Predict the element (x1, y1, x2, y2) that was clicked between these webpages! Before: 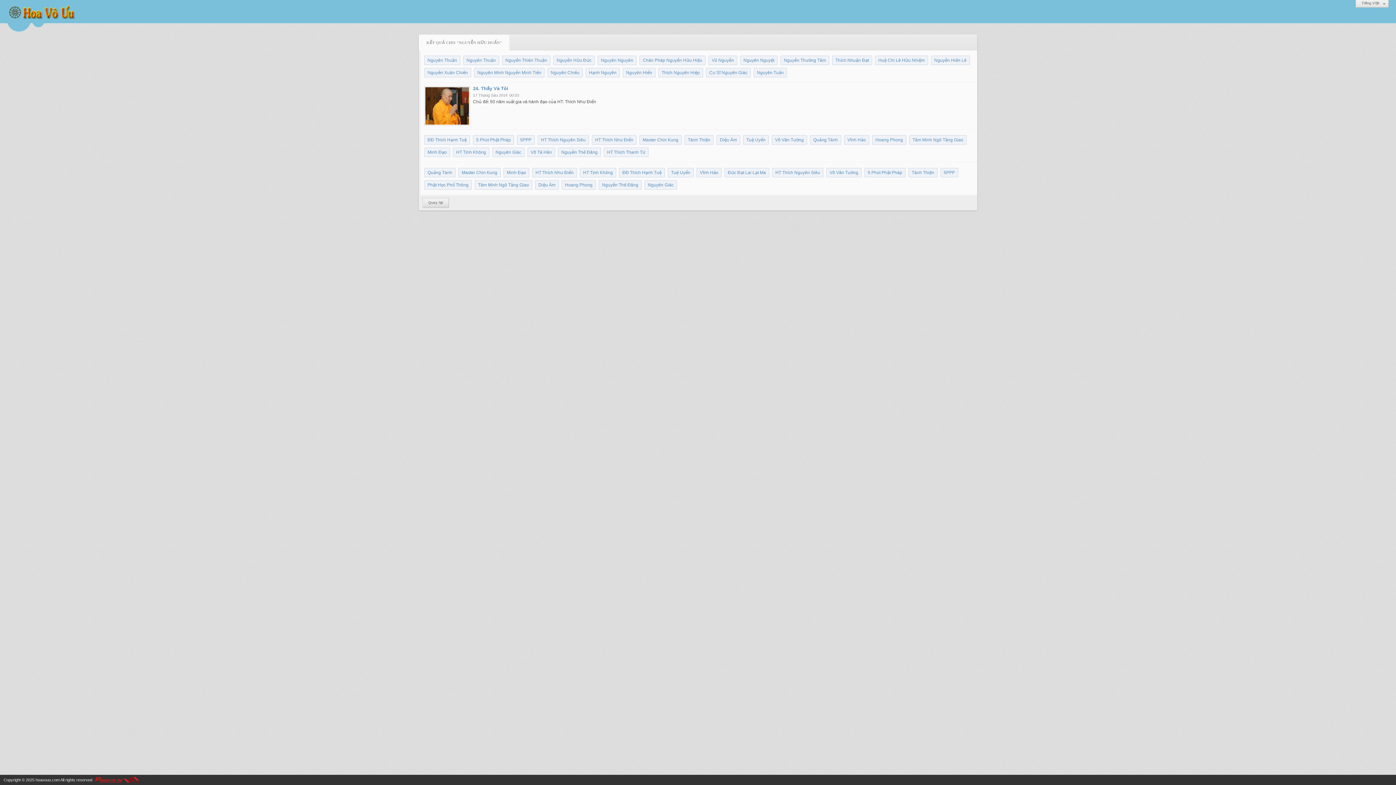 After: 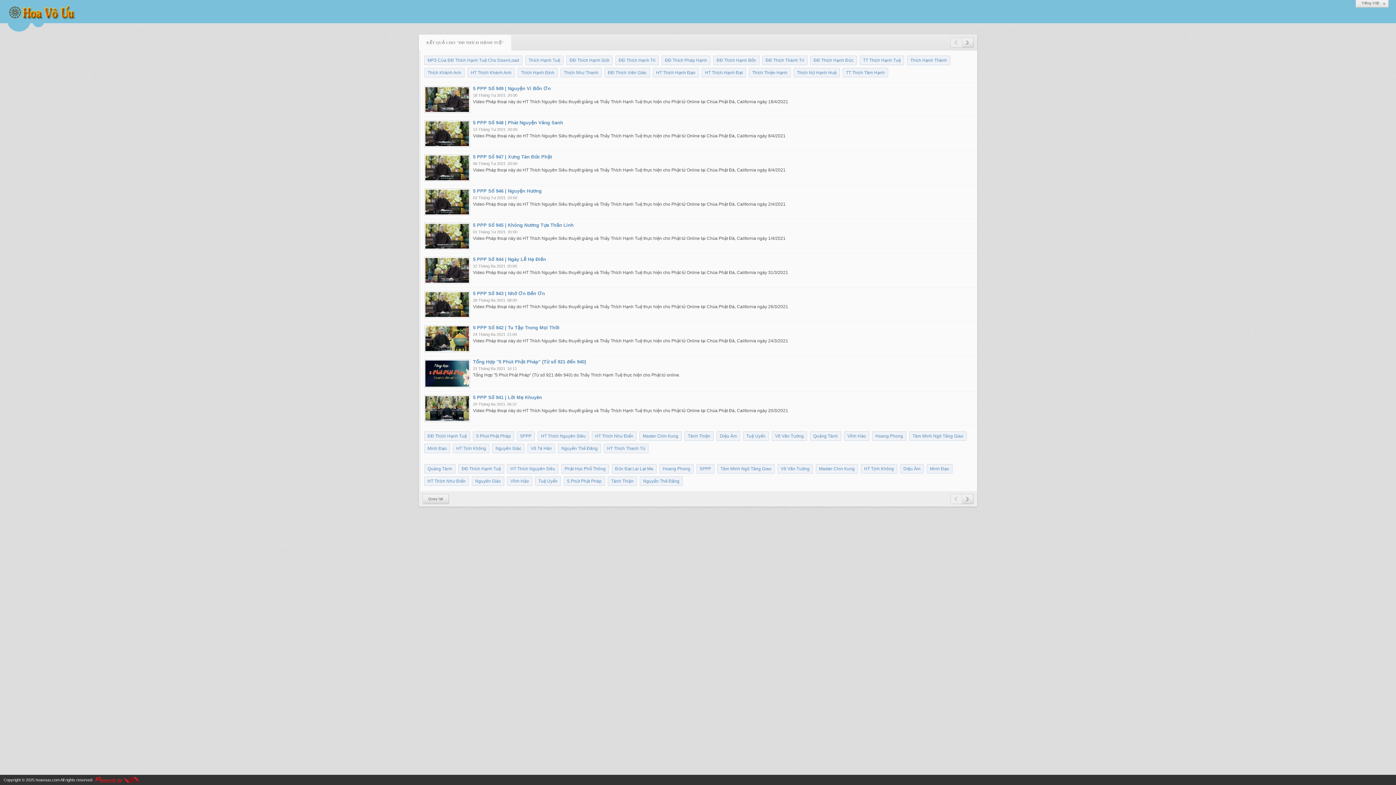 Action: label: ĐĐ Thích Hạnh Tuệ bbox: (424, 135, 470, 144)